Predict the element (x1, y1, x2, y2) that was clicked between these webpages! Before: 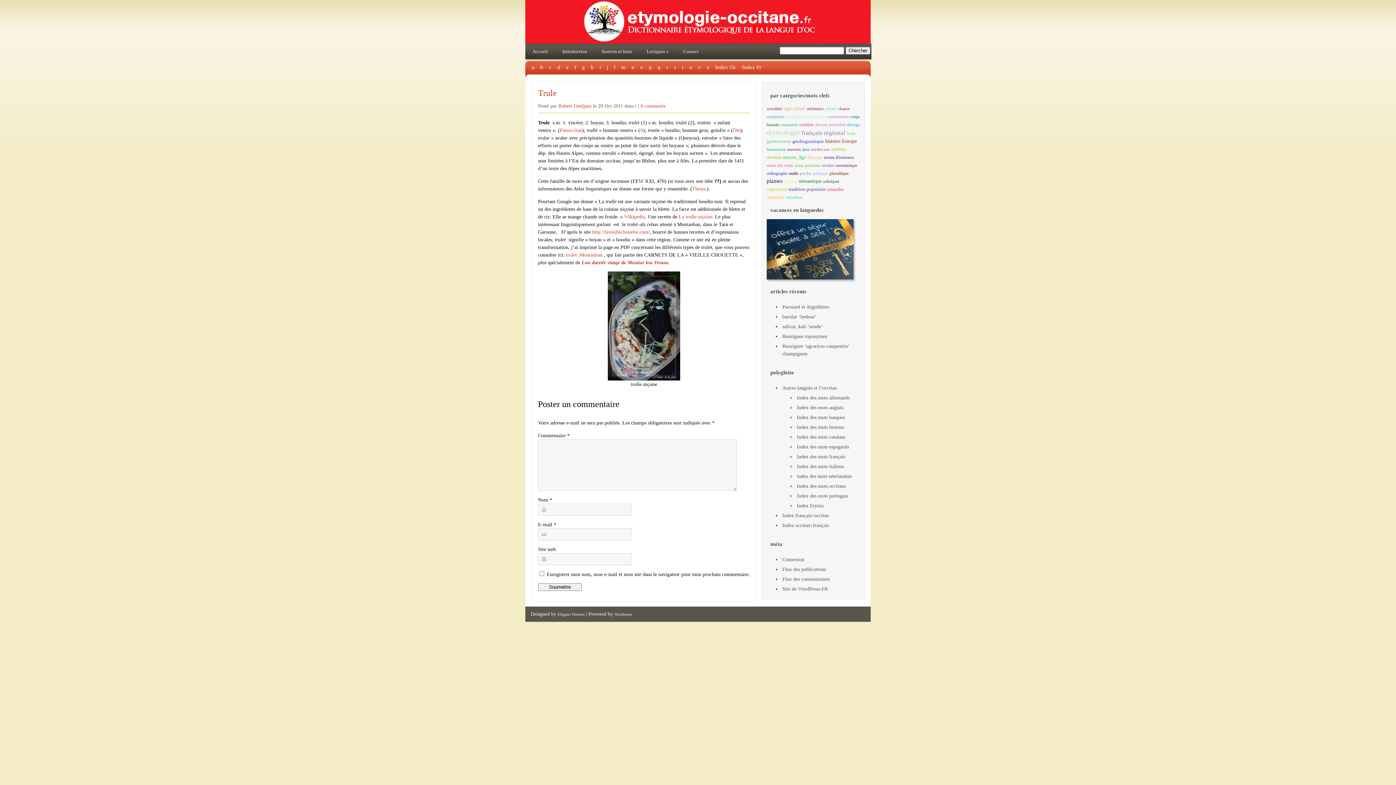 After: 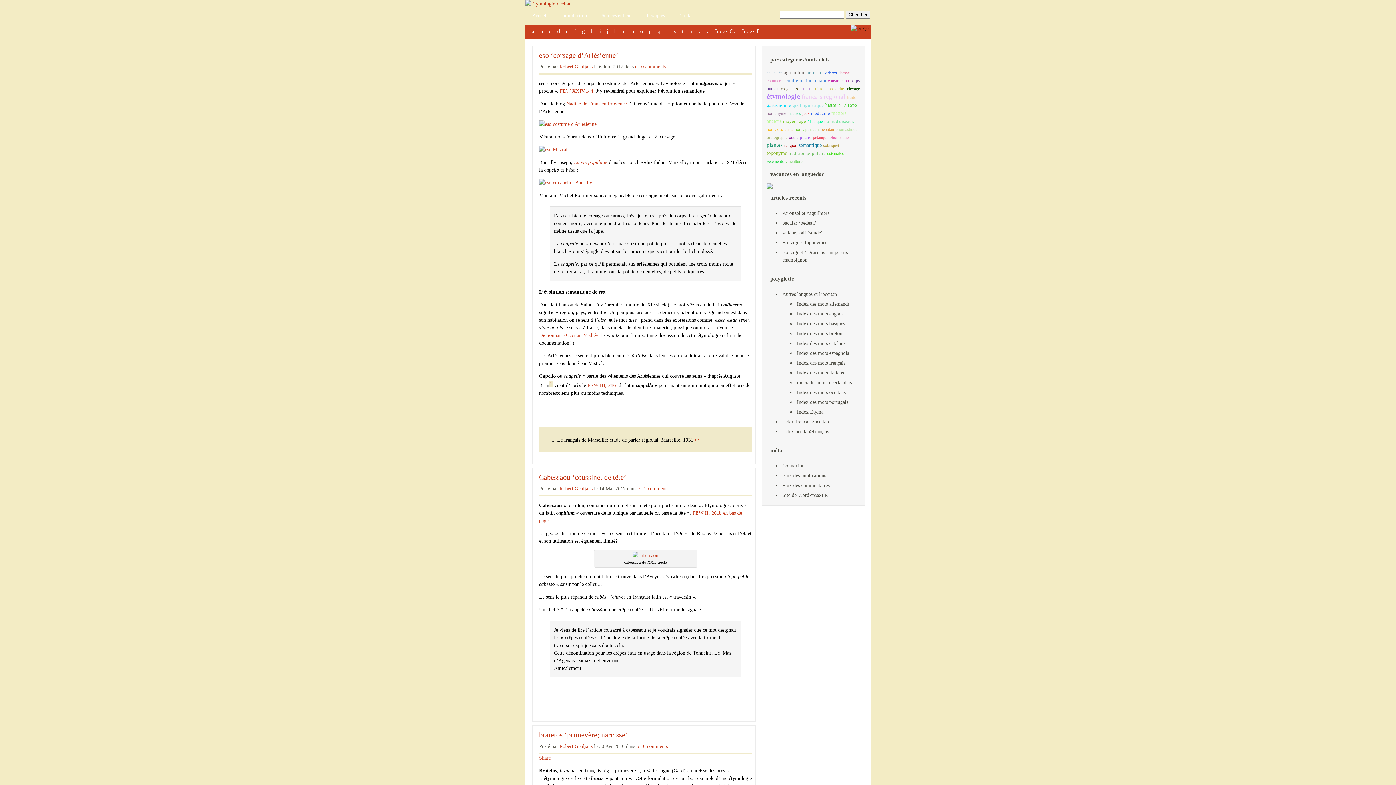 Action: bbox: (766, 194, 784, 200) label: vêtements